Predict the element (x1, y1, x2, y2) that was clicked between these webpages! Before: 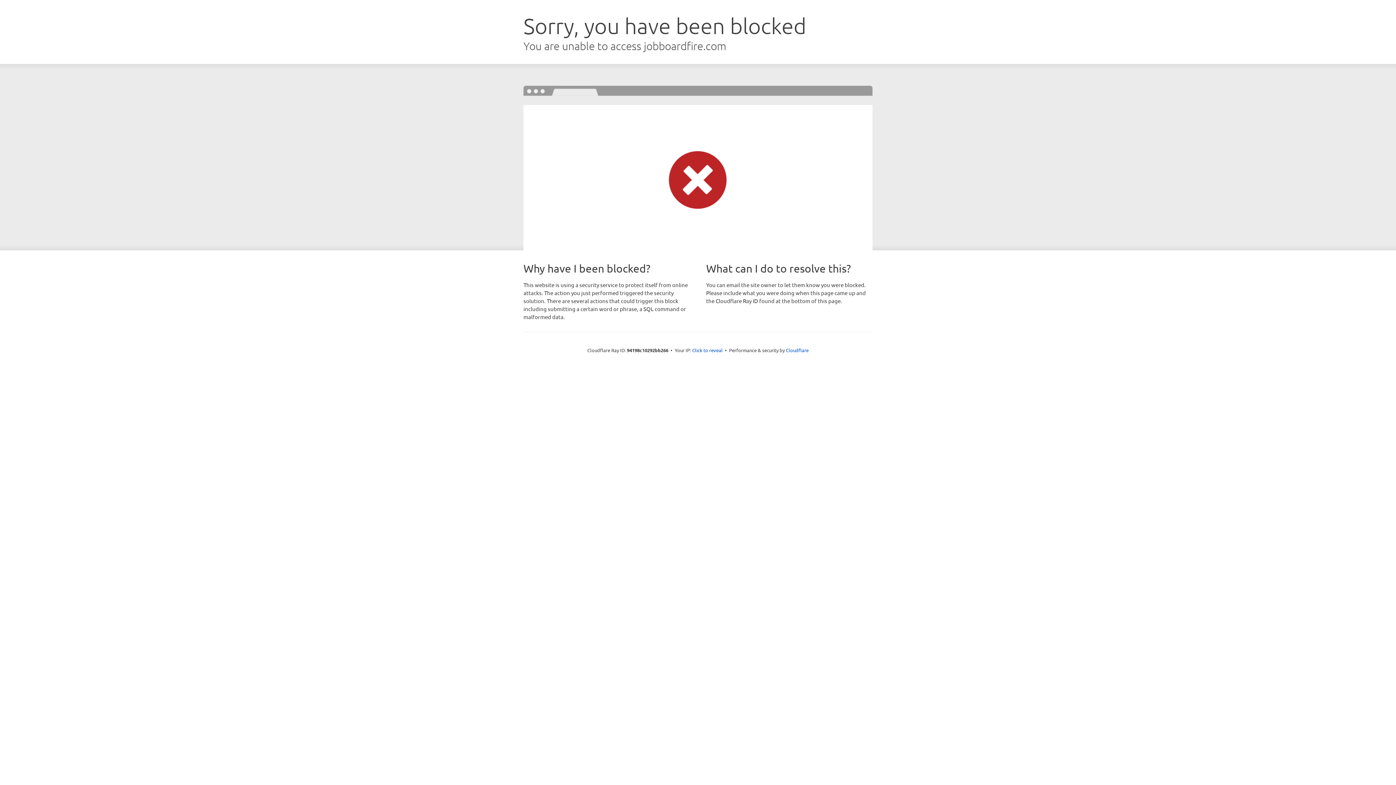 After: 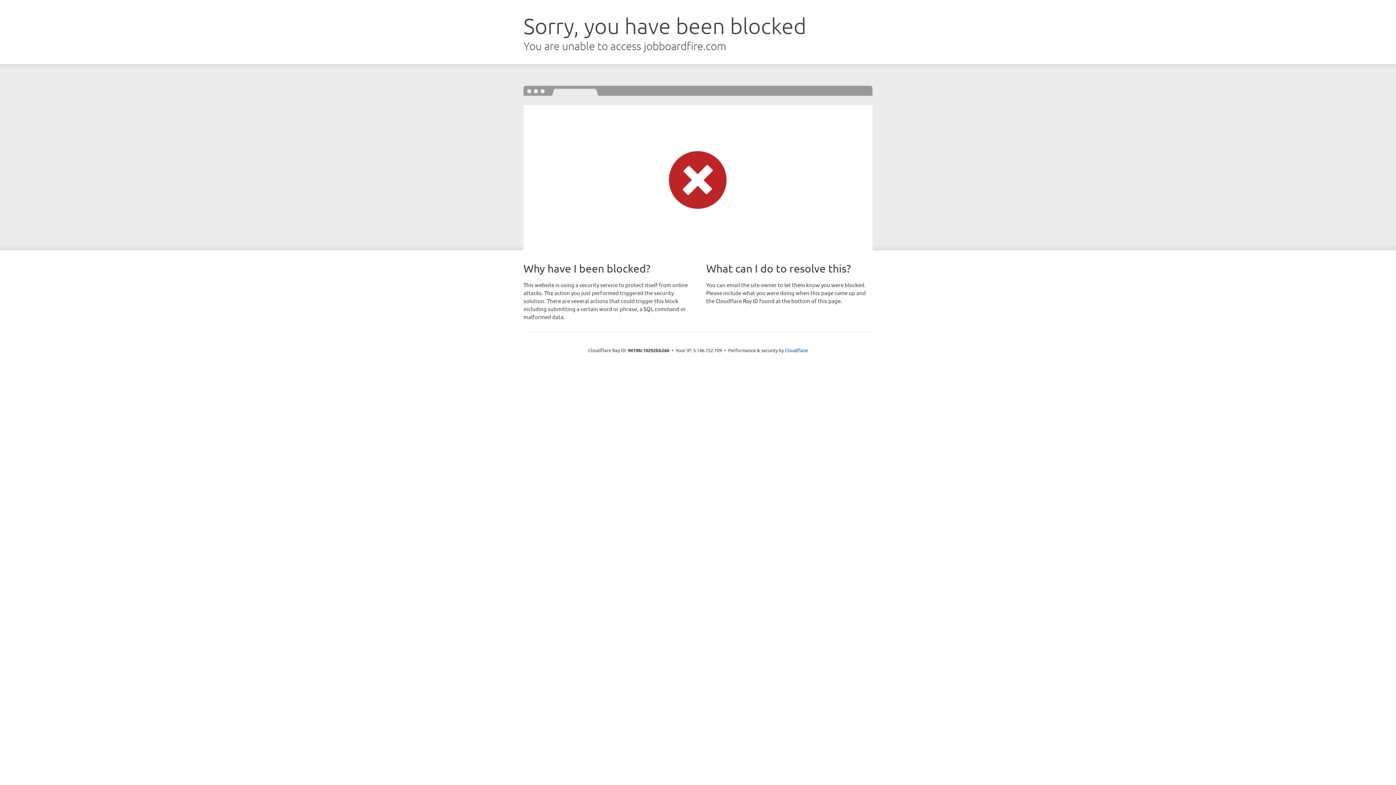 Action: label: Click to reveal bbox: (692, 346, 722, 353)